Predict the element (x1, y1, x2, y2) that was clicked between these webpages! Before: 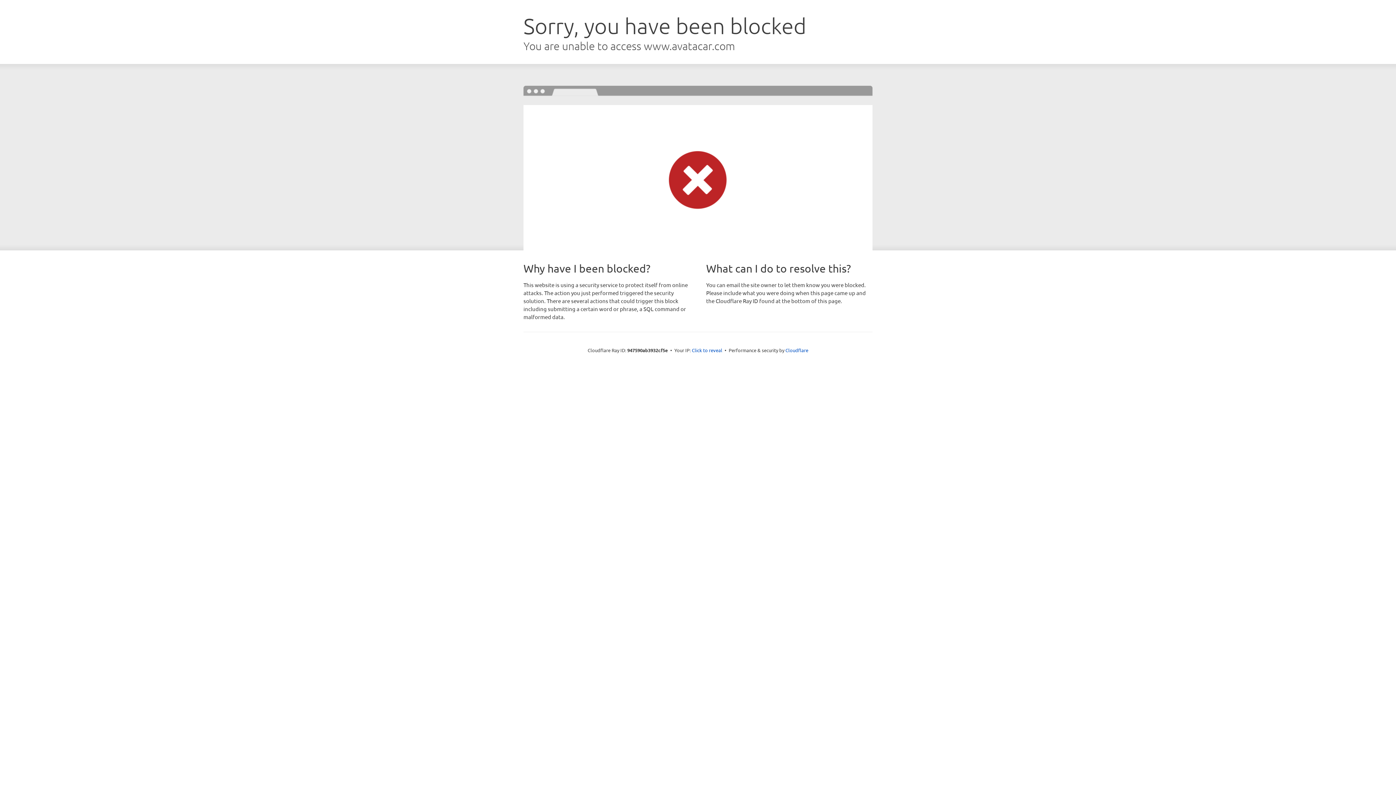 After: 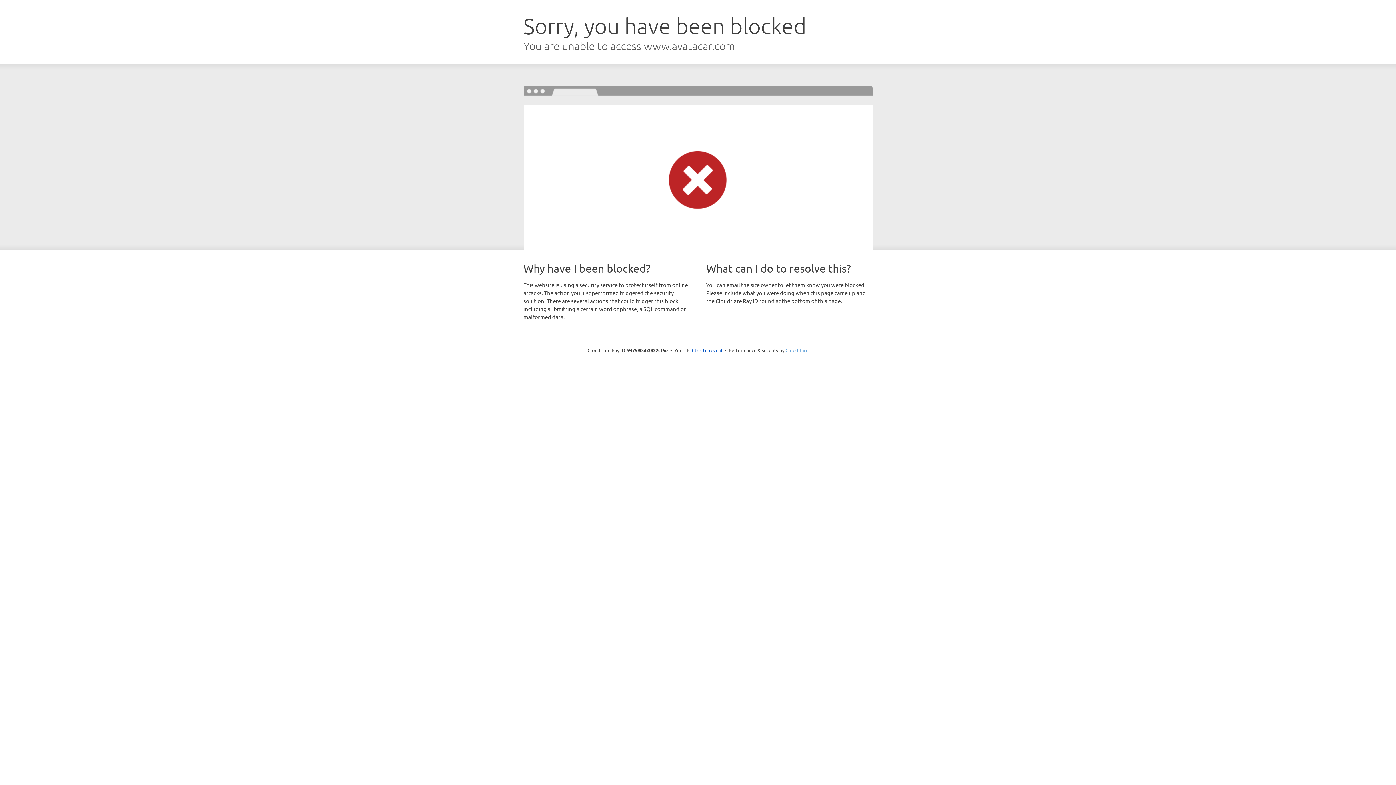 Action: bbox: (785, 347, 808, 353) label: Cloudflare